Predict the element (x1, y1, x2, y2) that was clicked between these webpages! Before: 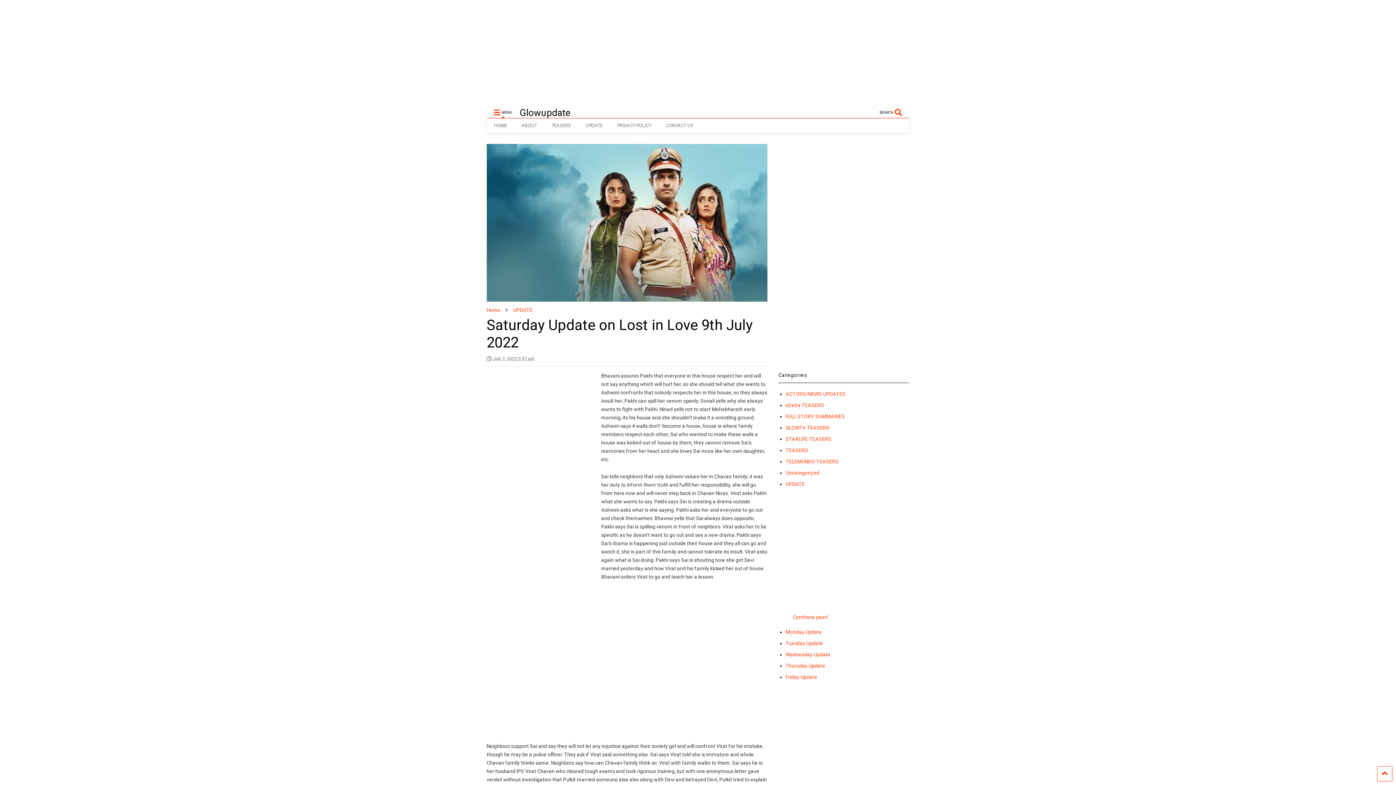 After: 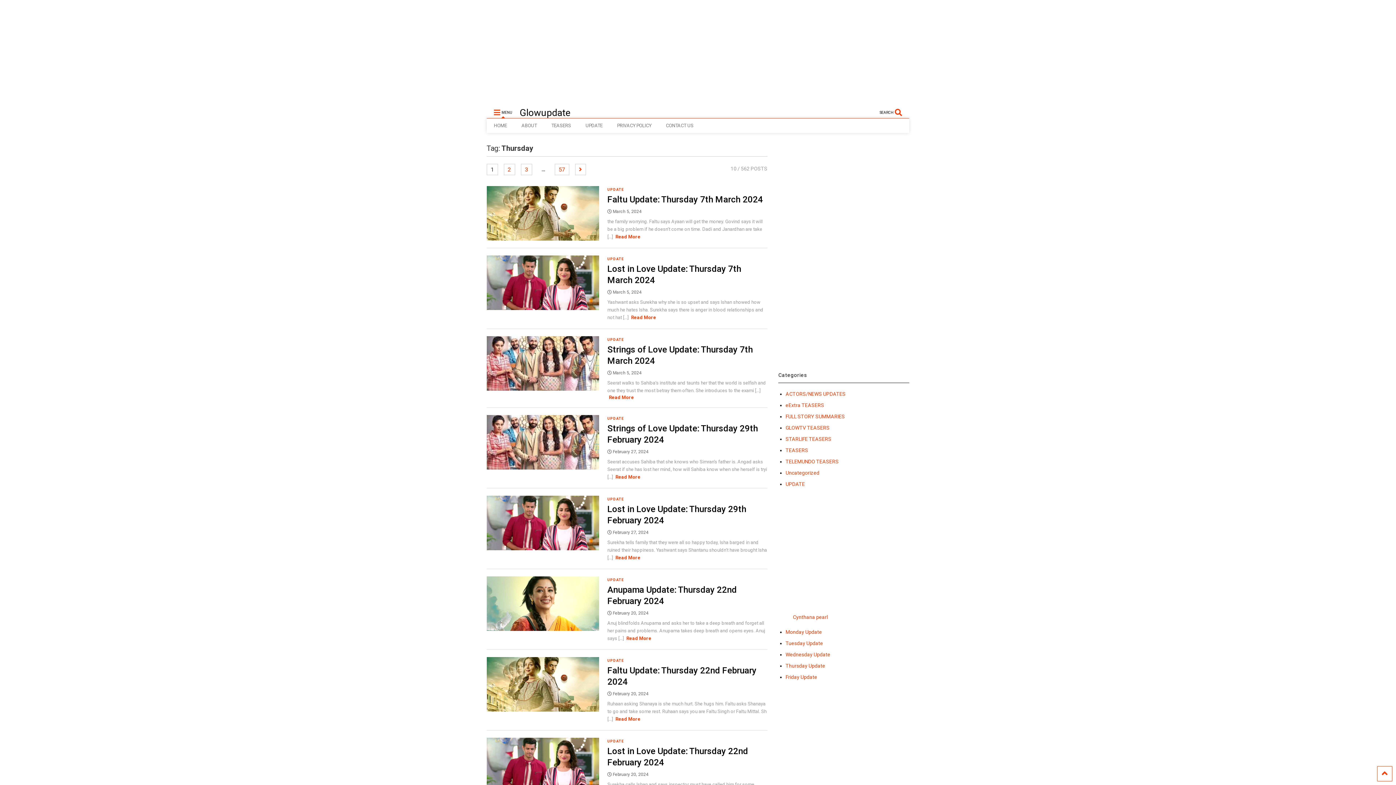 Action: label: Thursday Update bbox: (785, 663, 825, 669)